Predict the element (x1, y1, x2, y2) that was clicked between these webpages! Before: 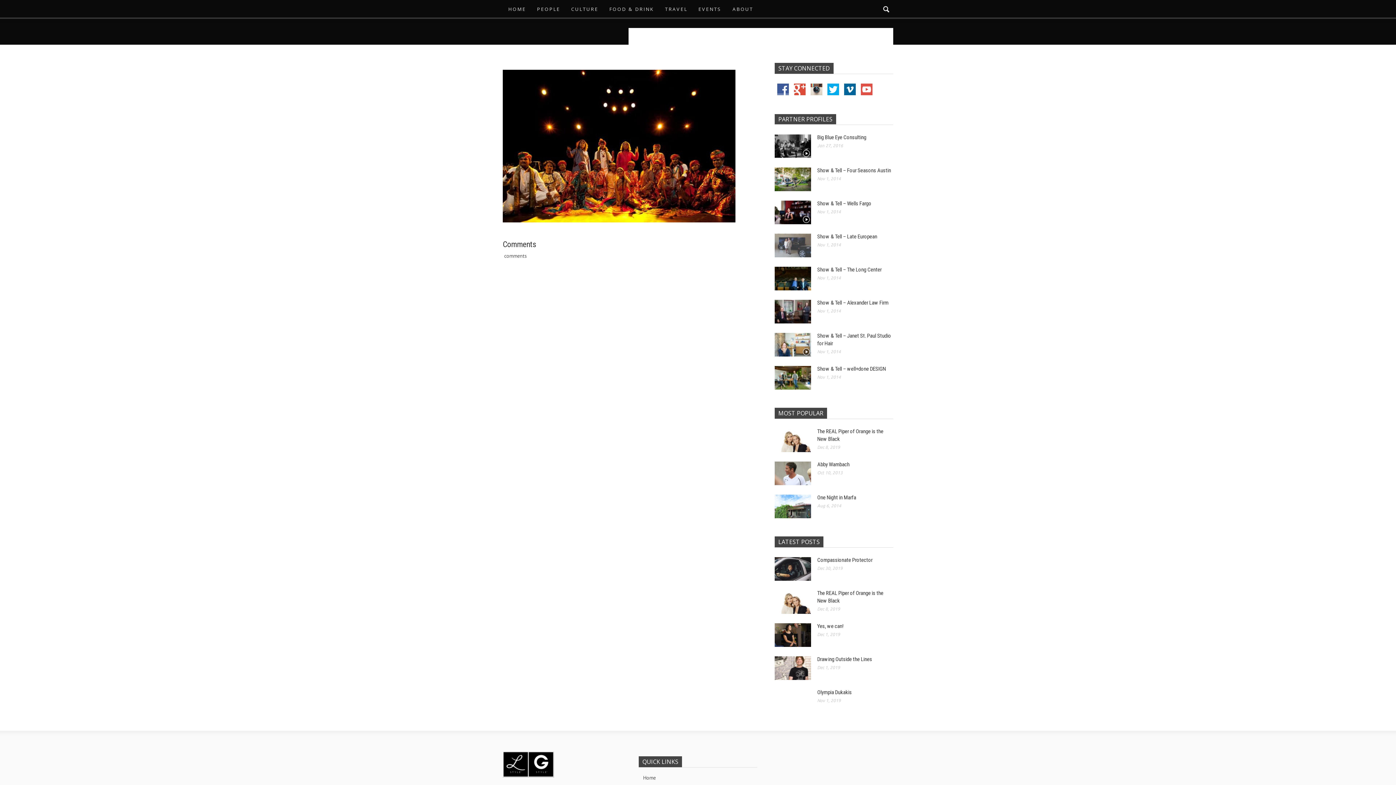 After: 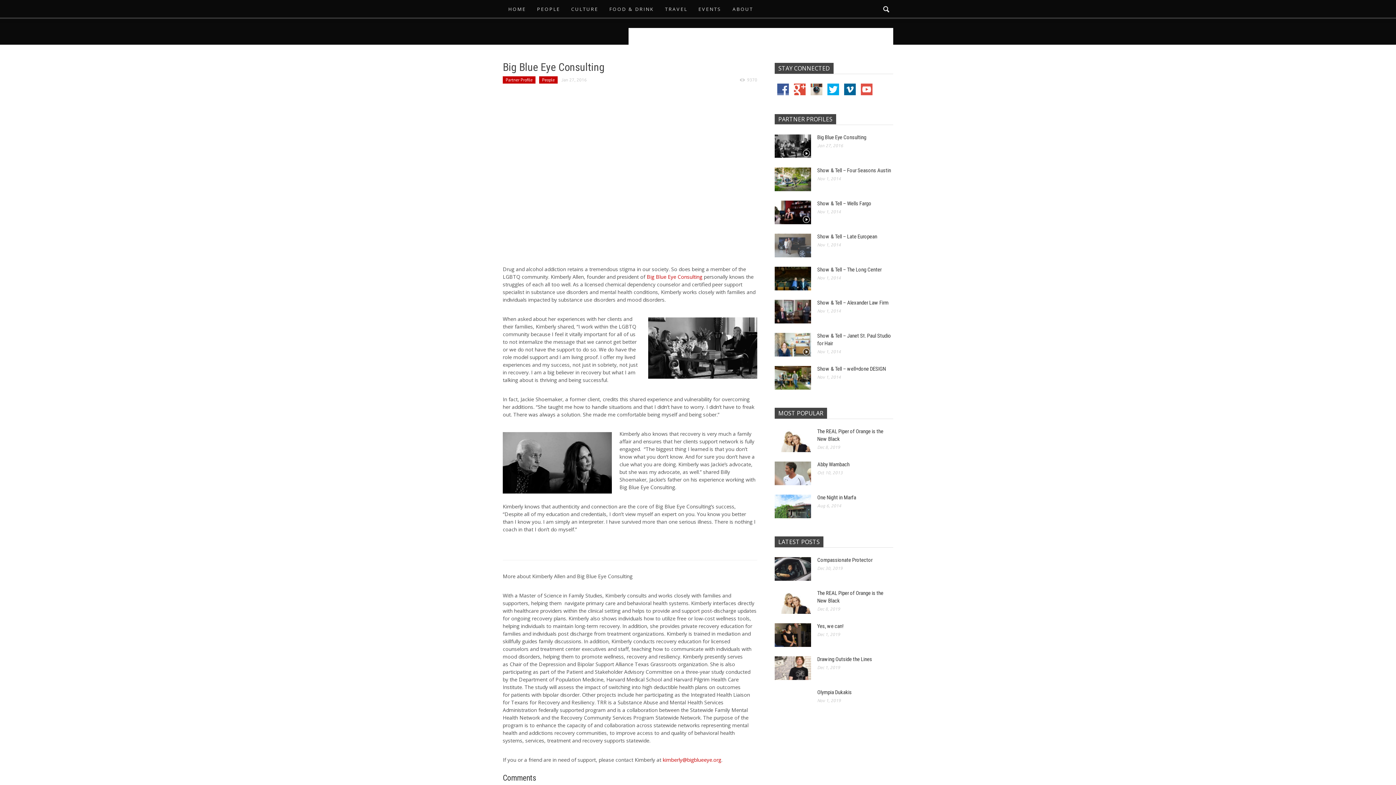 Action: label: Big Blue Eye Consulting bbox: (817, 134, 866, 140)